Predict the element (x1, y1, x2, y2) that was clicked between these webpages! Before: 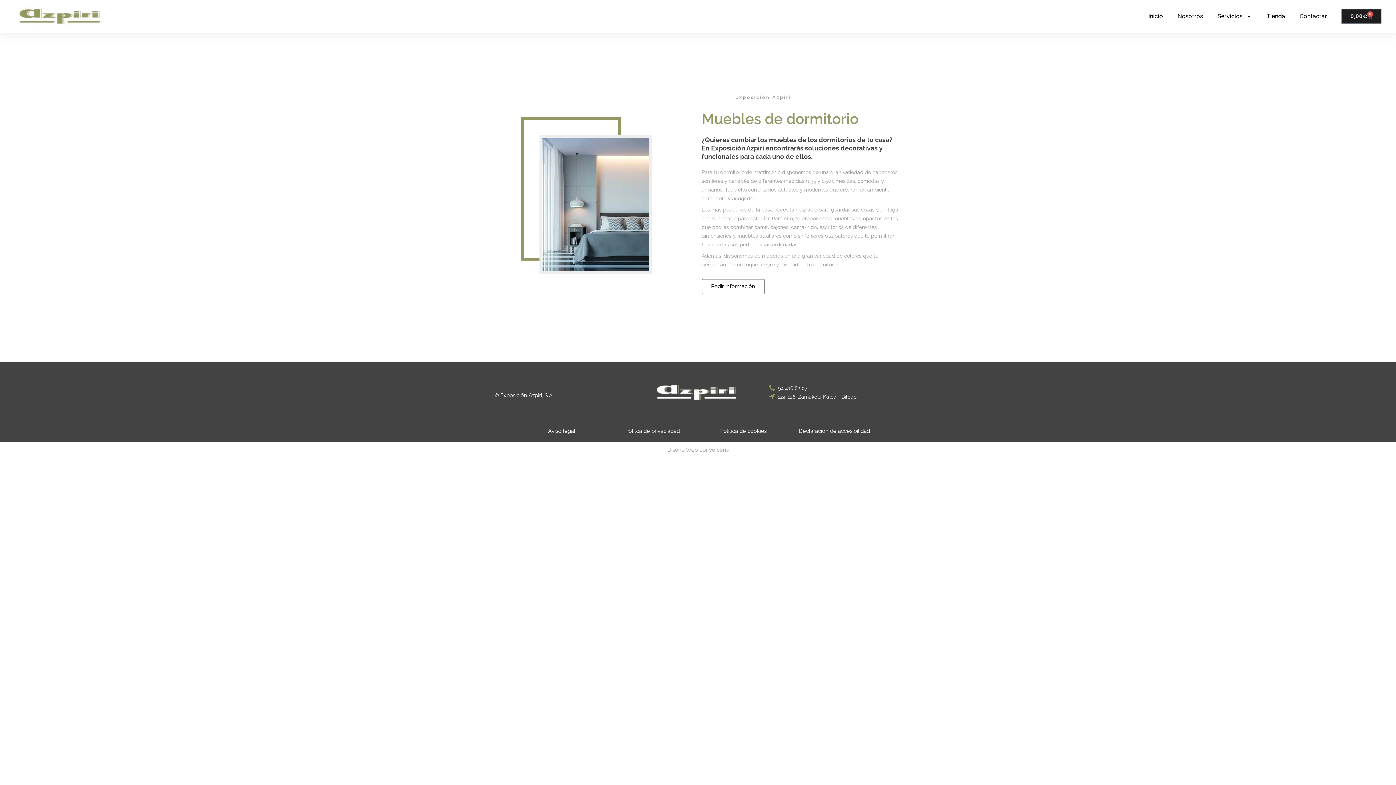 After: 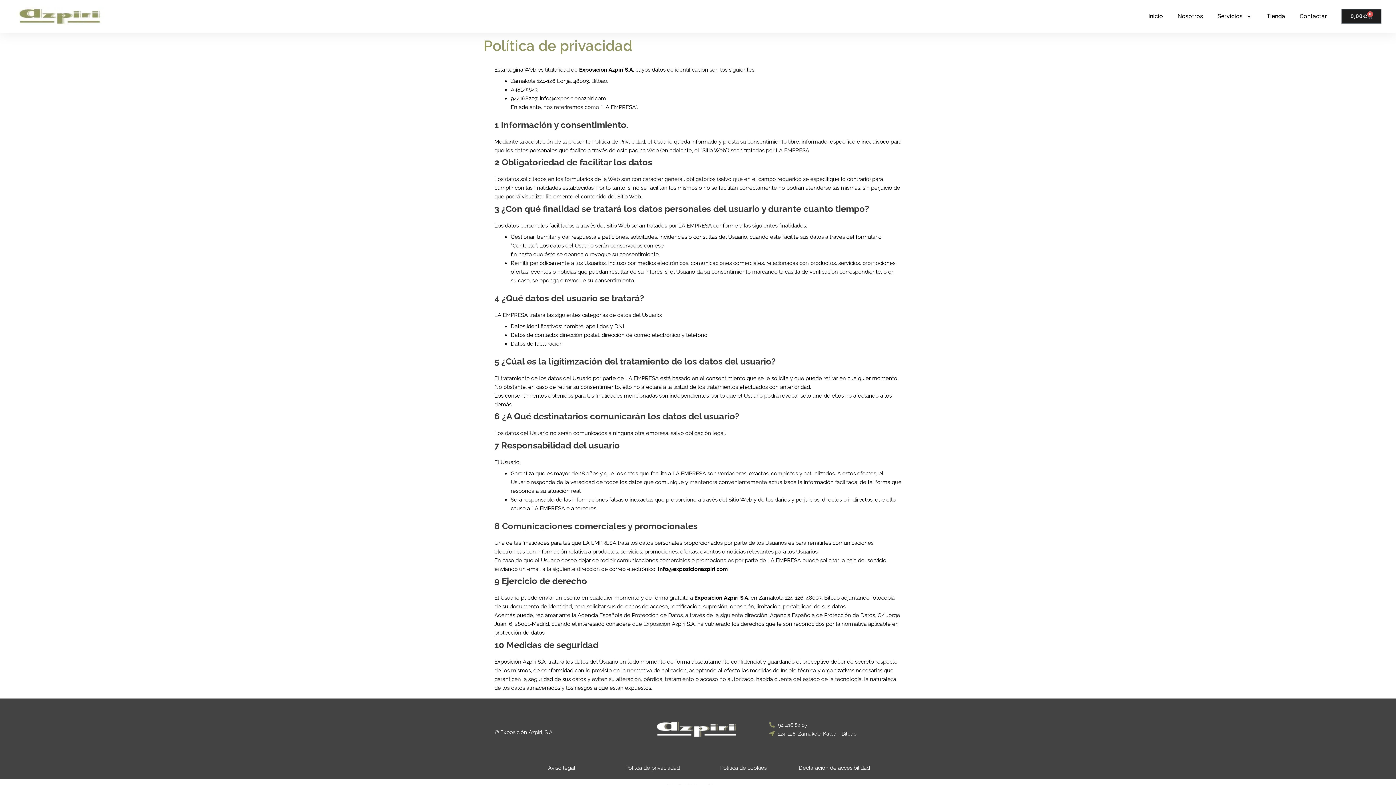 Action: bbox: (625, 428, 680, 434) label: Polítca de privaciadad